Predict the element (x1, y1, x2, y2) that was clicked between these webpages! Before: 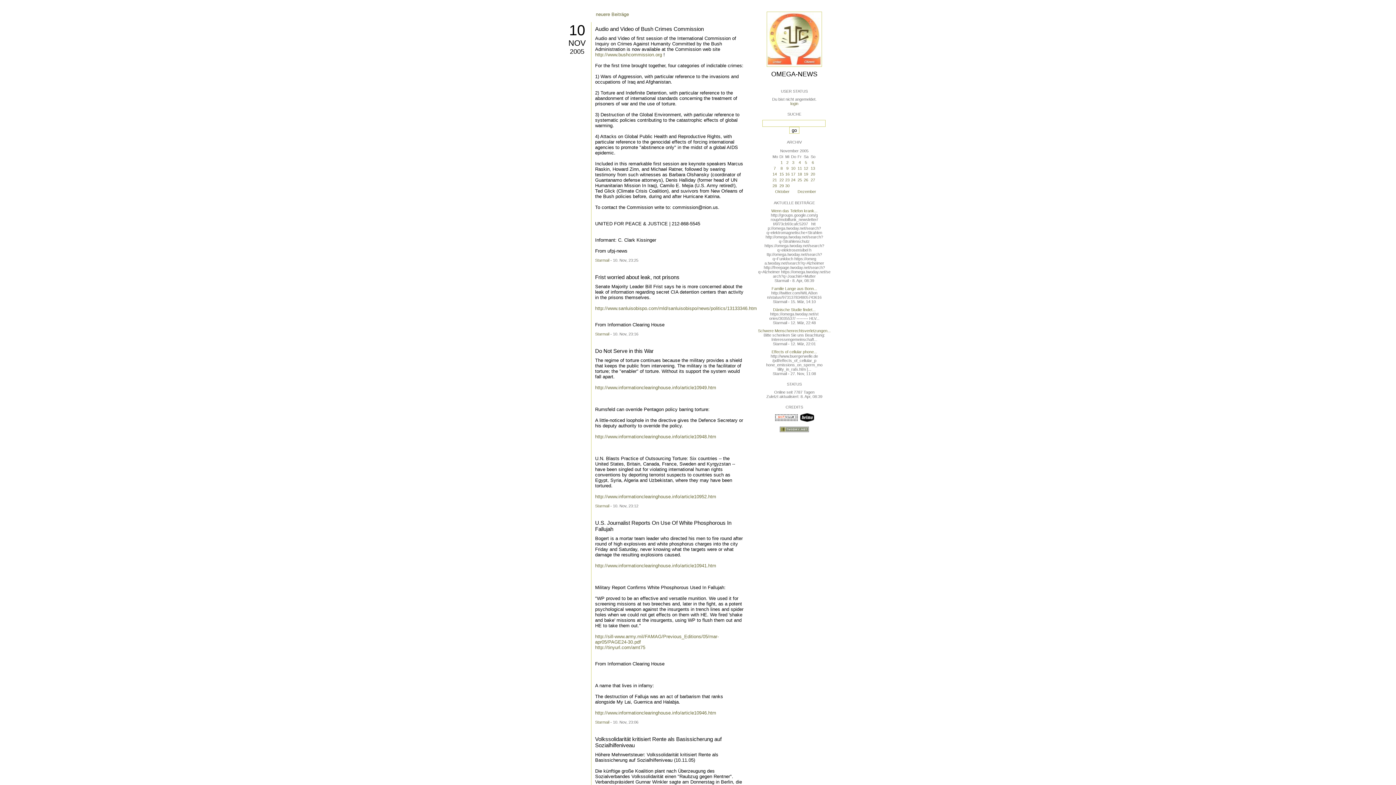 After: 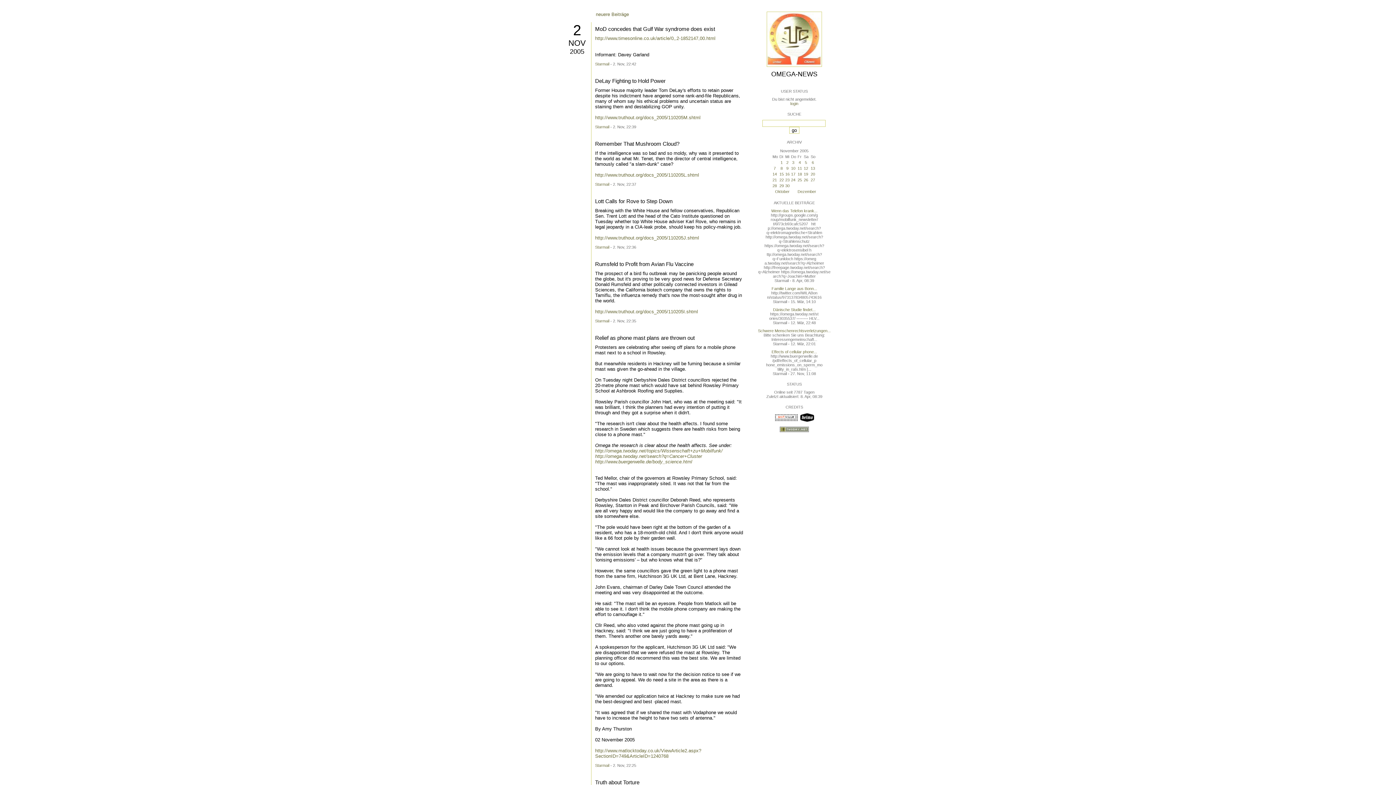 Action: bbox: (785, 160, 789, 164) label:  2 